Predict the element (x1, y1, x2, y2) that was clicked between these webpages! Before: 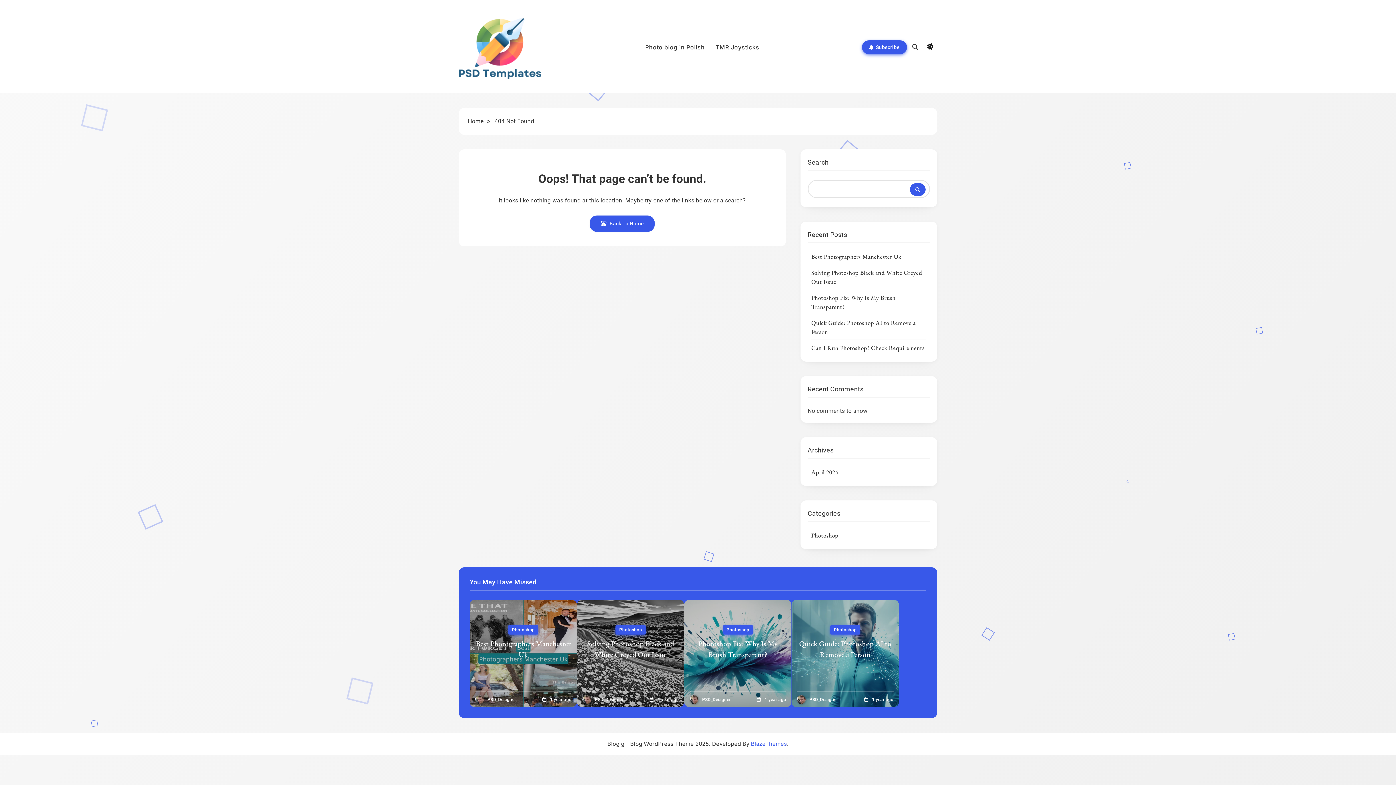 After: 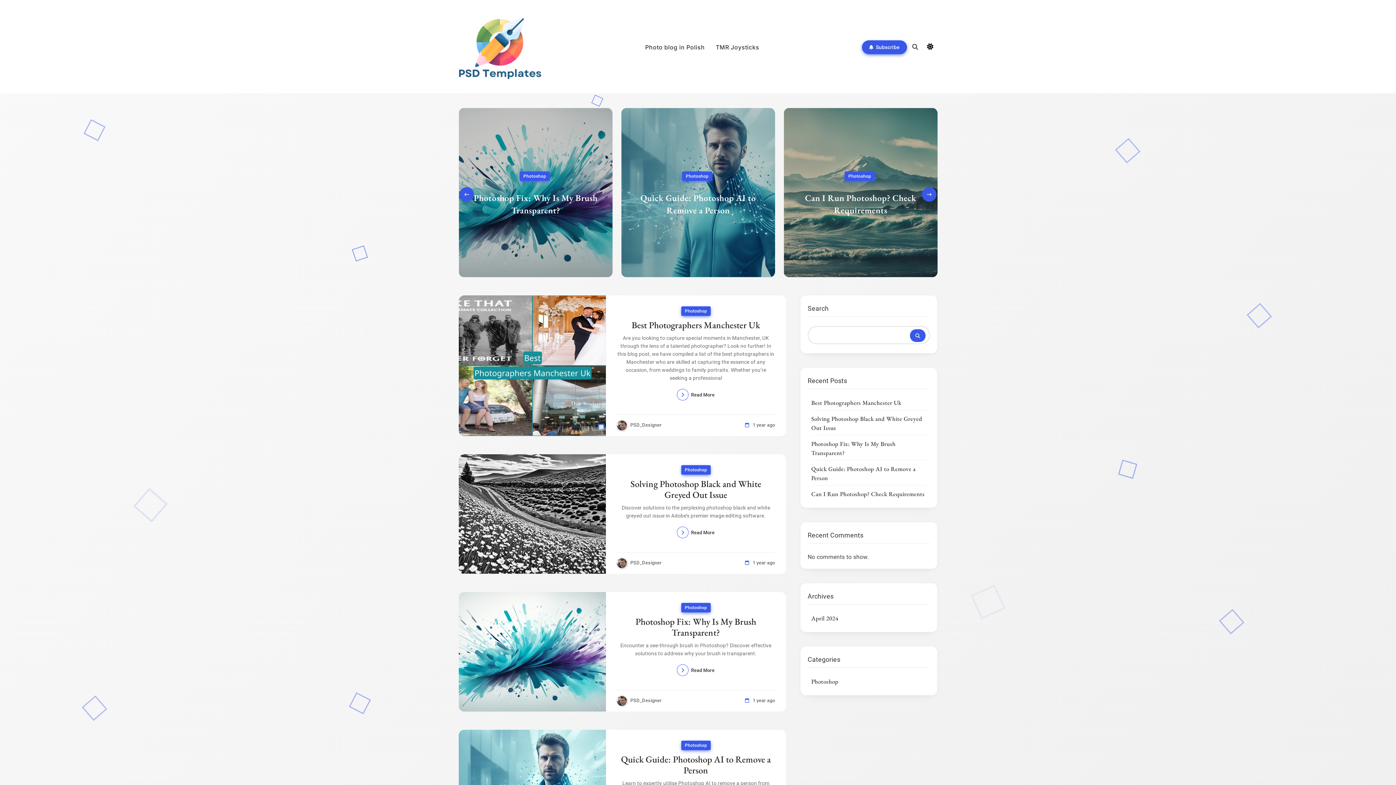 Action: bbox: (458, 12, 542, 81)